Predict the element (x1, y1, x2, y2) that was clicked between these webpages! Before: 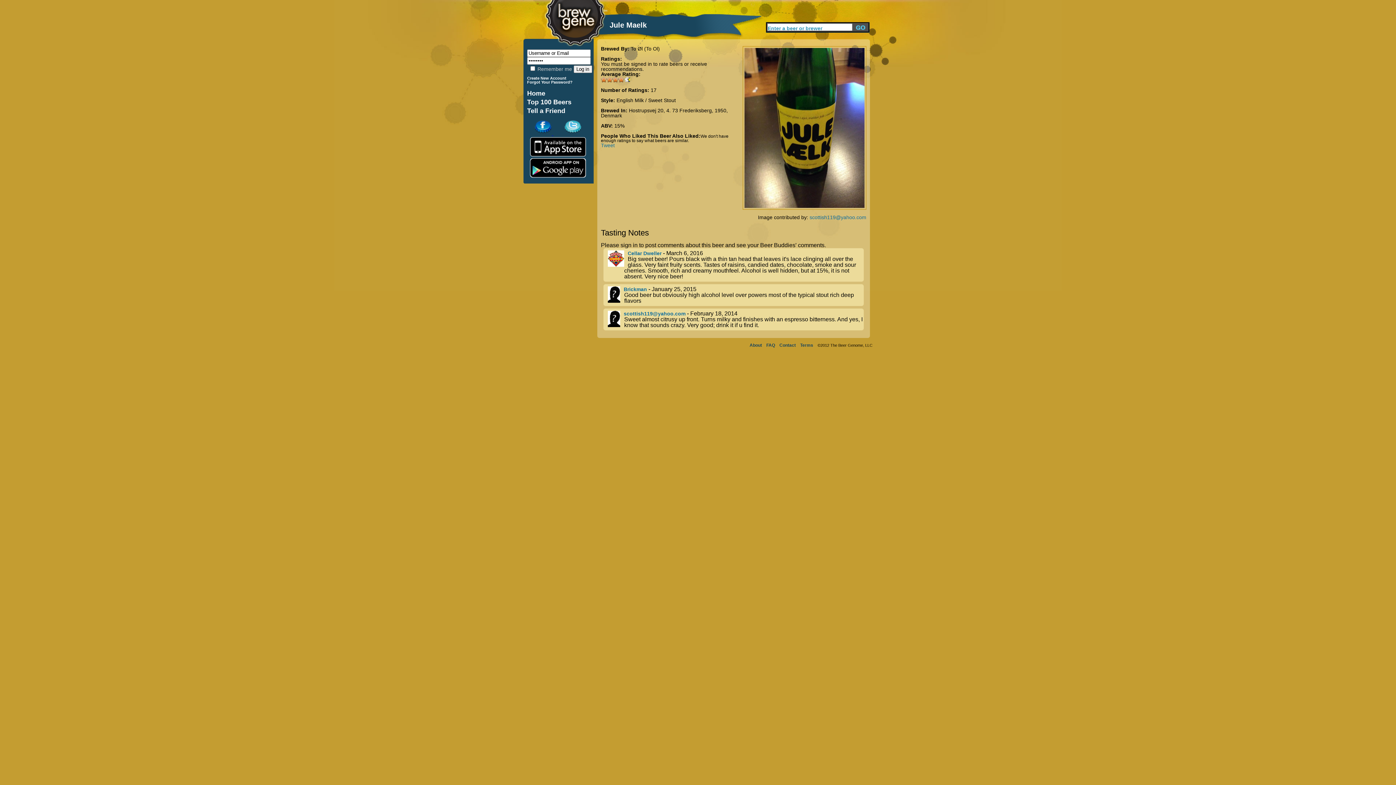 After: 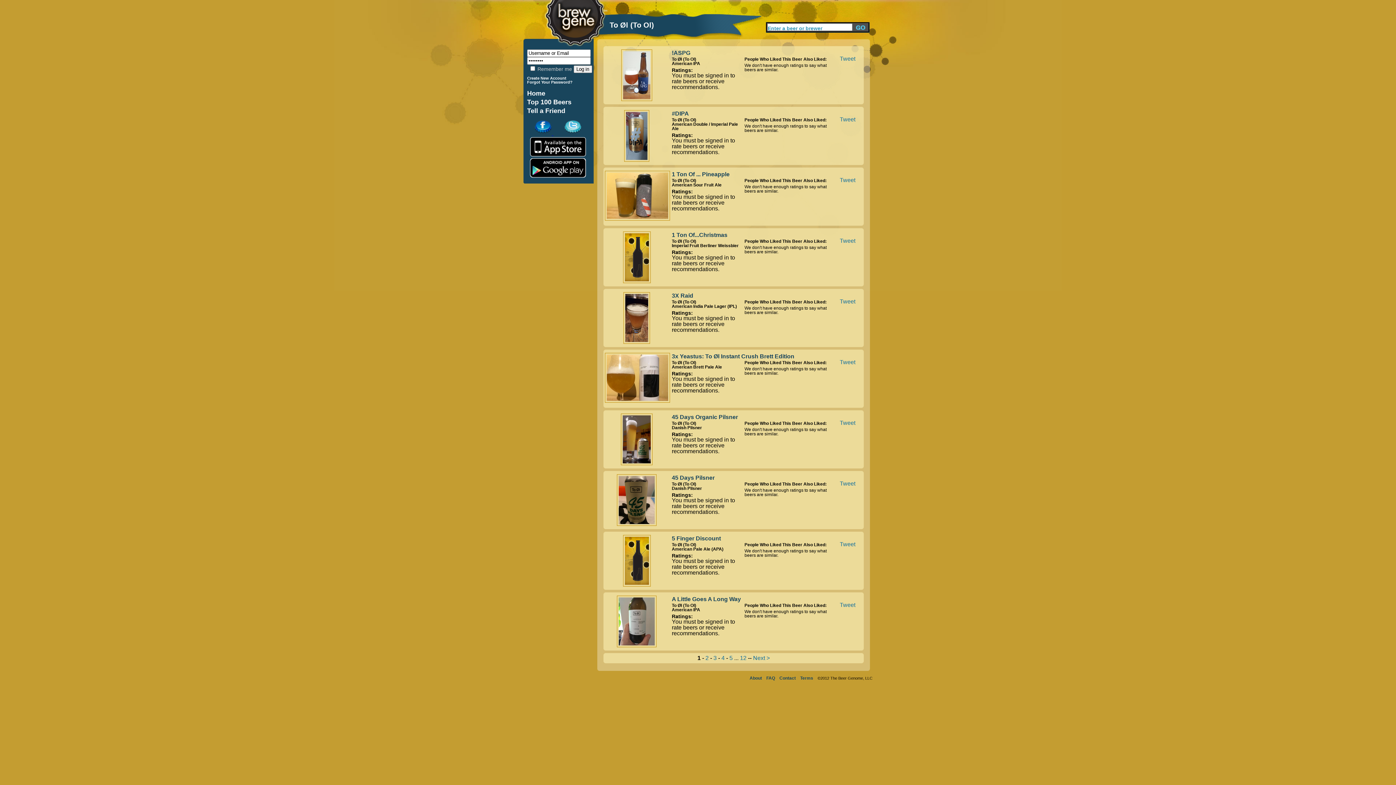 Action: label: To Øl (To Ol) bbox: (630, 45, 660, 51)